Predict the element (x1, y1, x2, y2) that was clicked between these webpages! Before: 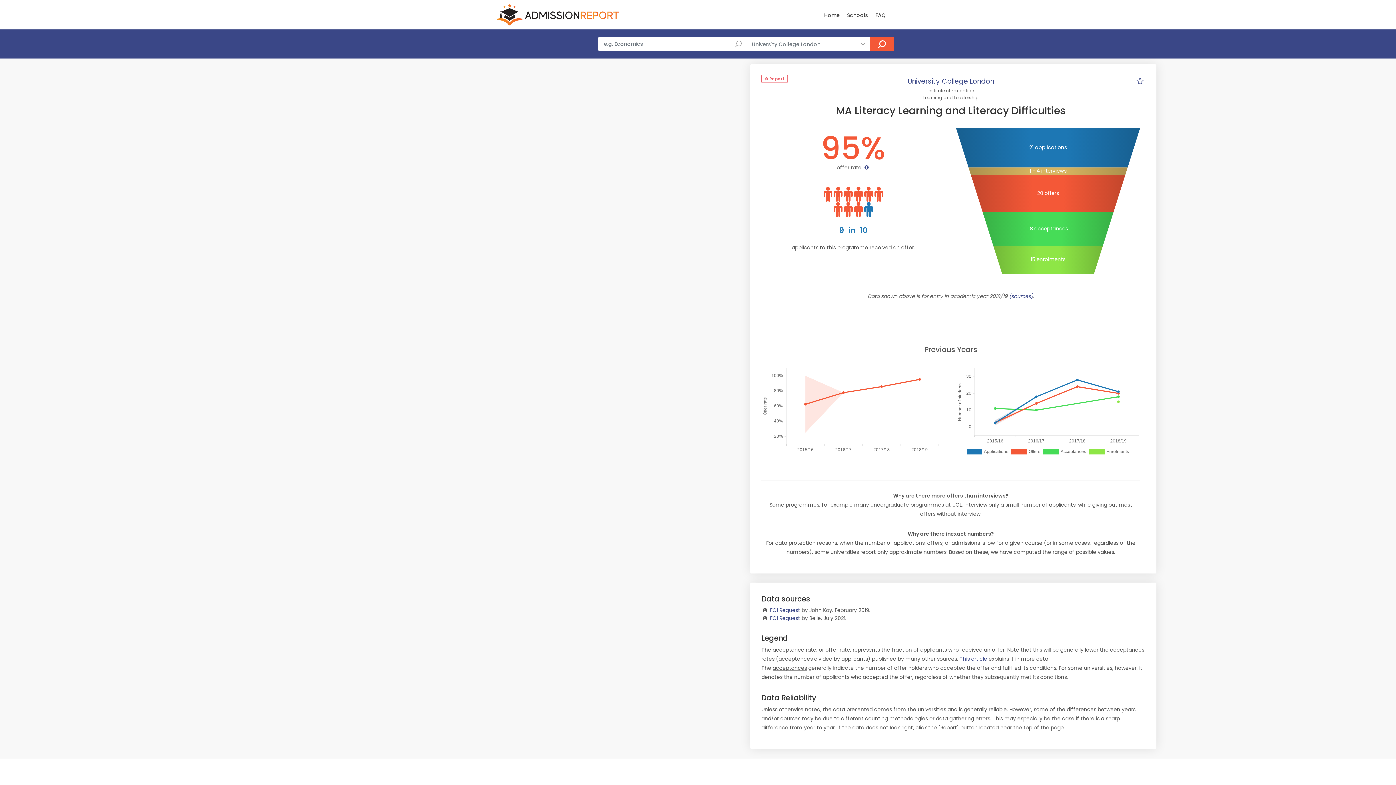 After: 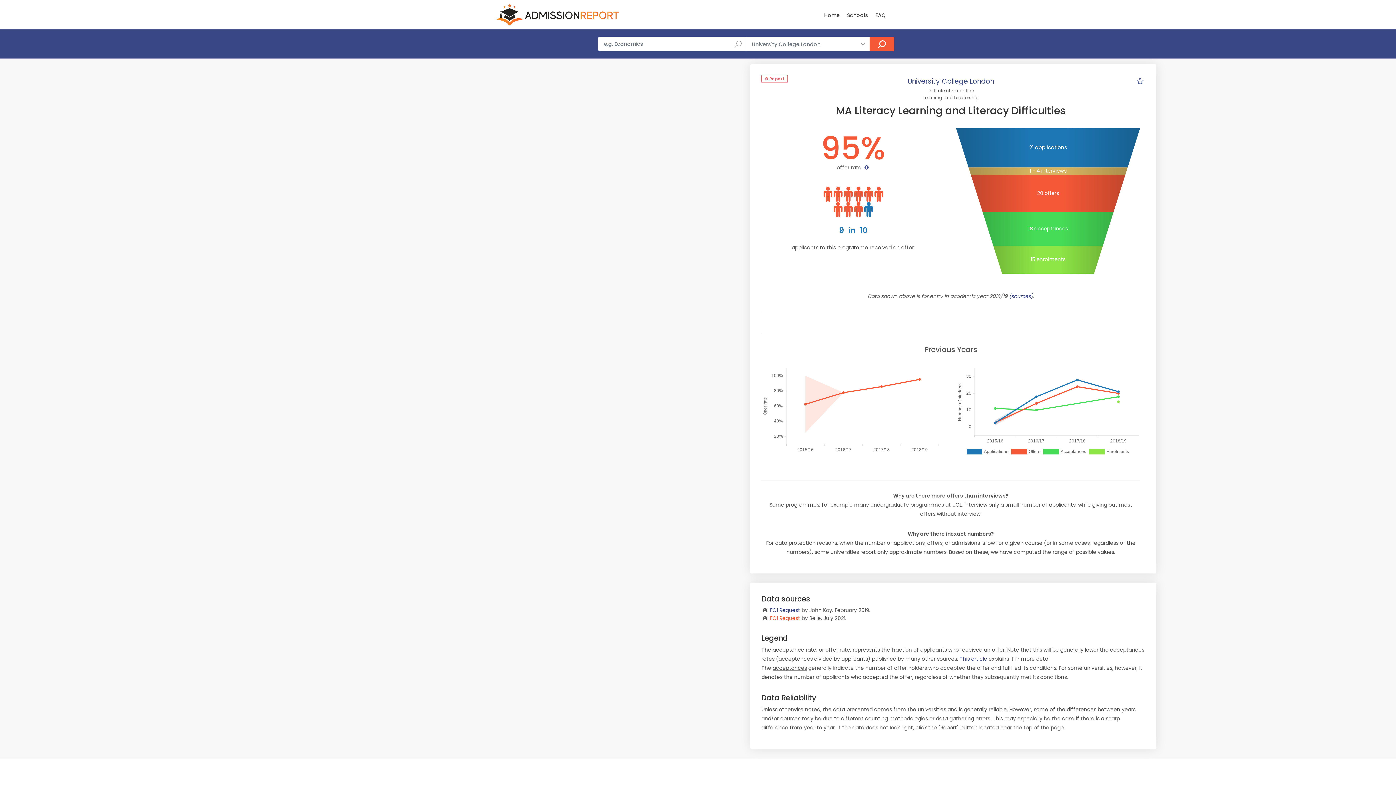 Action: bbox: (770, 614, 800, 622) label: FOI Request